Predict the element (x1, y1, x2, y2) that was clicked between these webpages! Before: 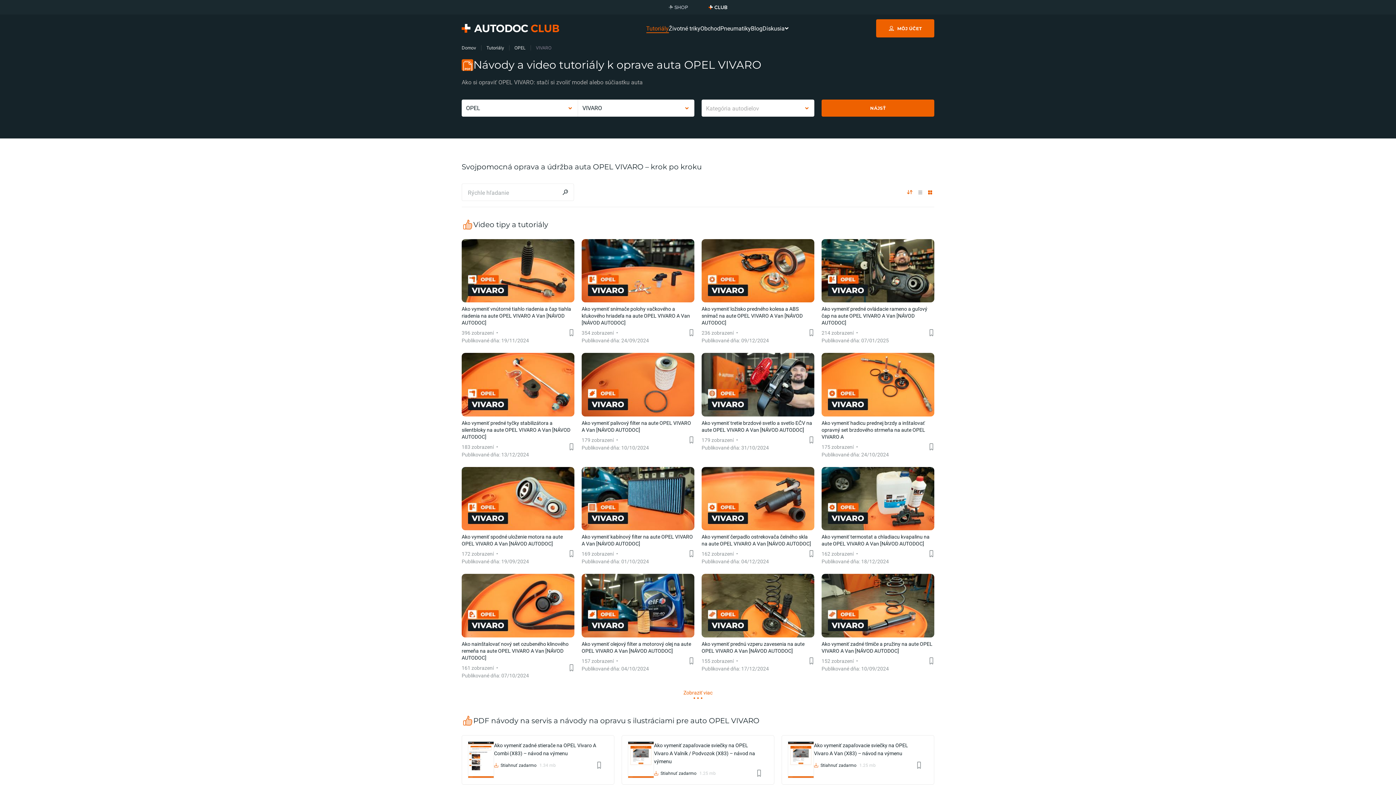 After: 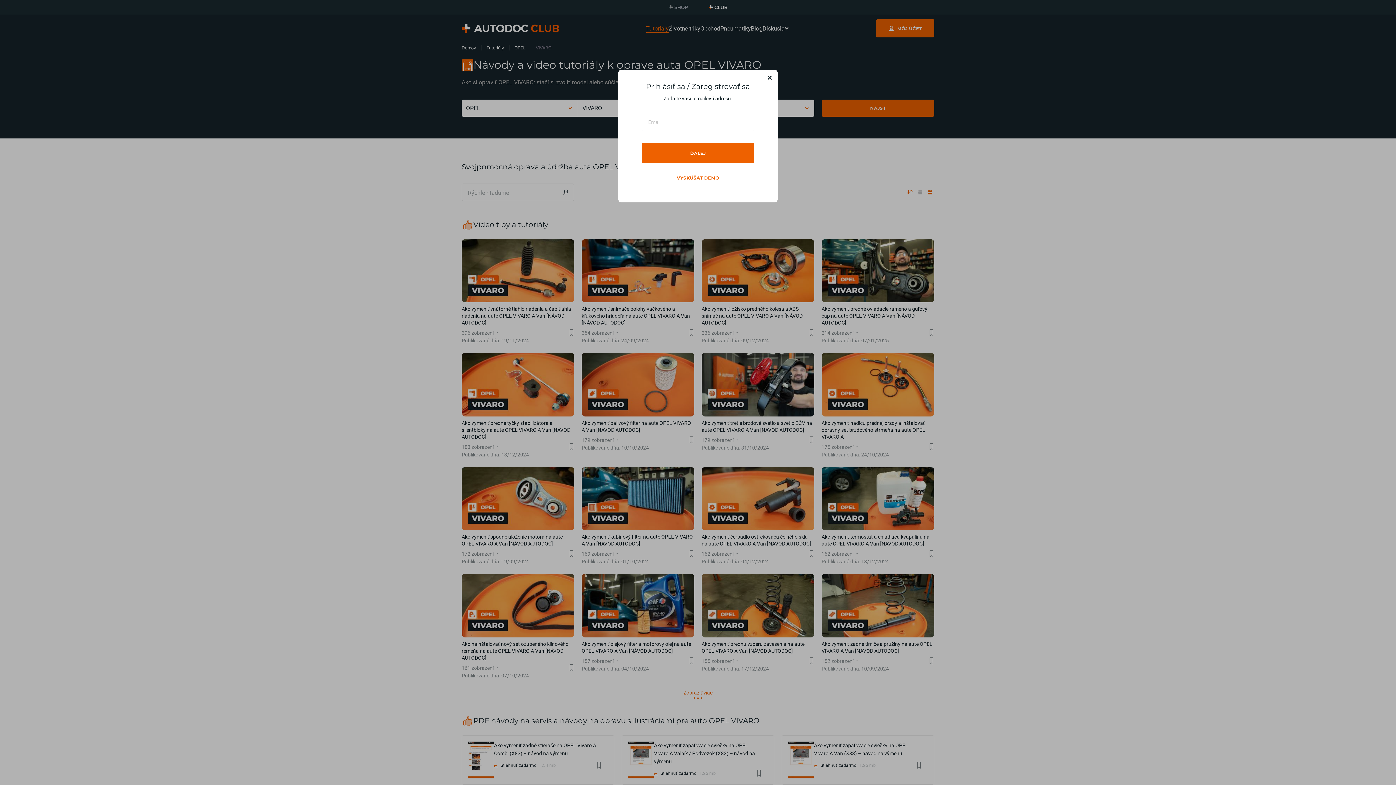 Action: label: Obľúbené bbox: (928, 443, 934, 450)